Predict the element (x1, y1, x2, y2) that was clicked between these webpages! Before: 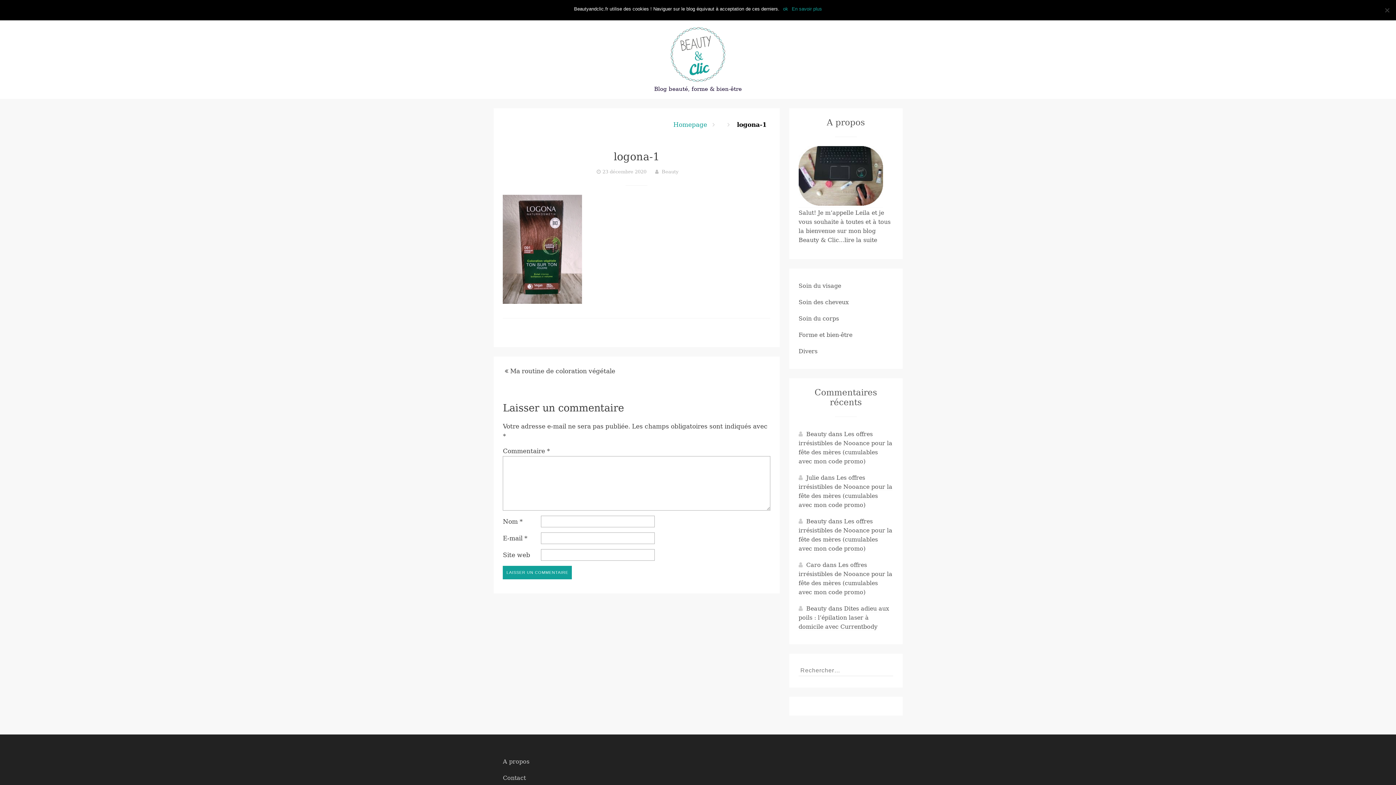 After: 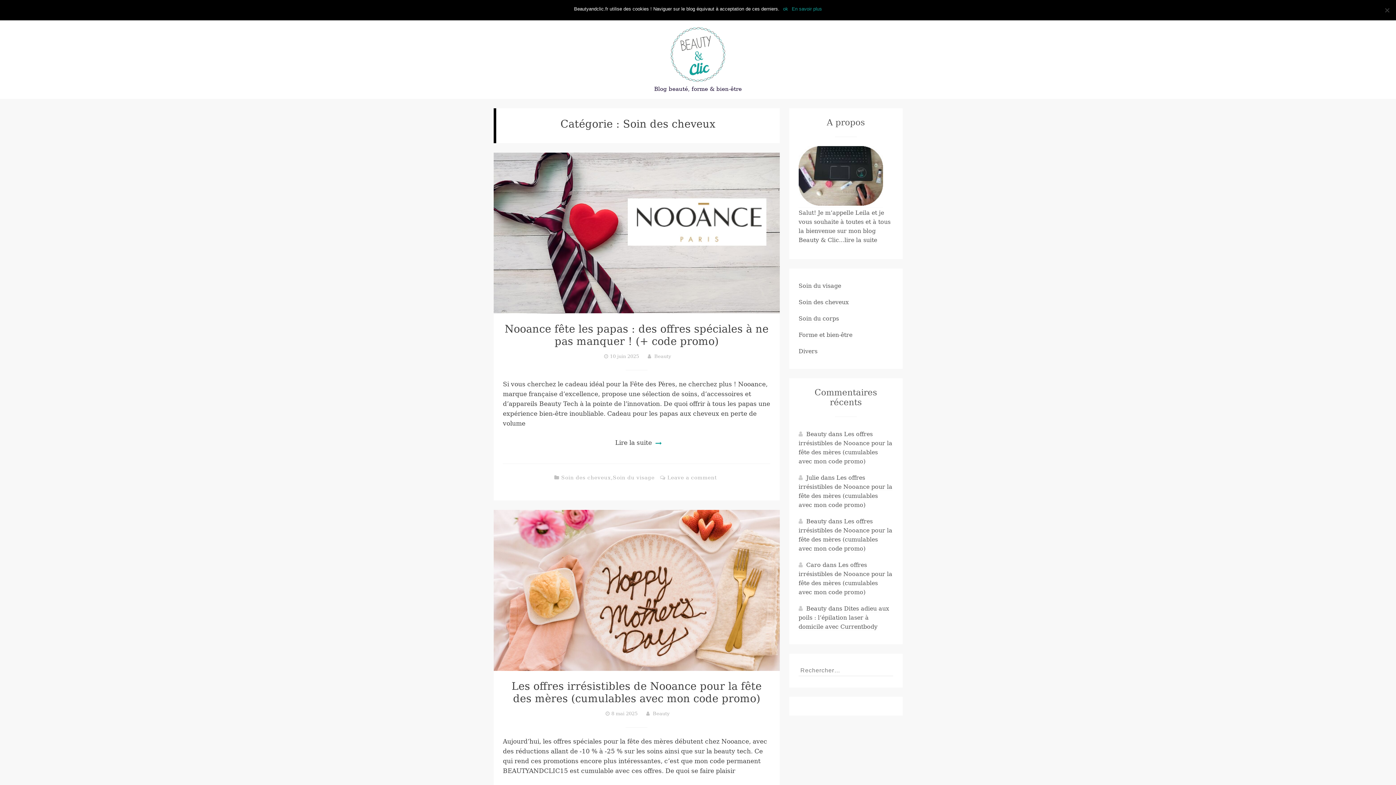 Action: label: Soin des cheveux bbox: (798, 299, 849, 306)